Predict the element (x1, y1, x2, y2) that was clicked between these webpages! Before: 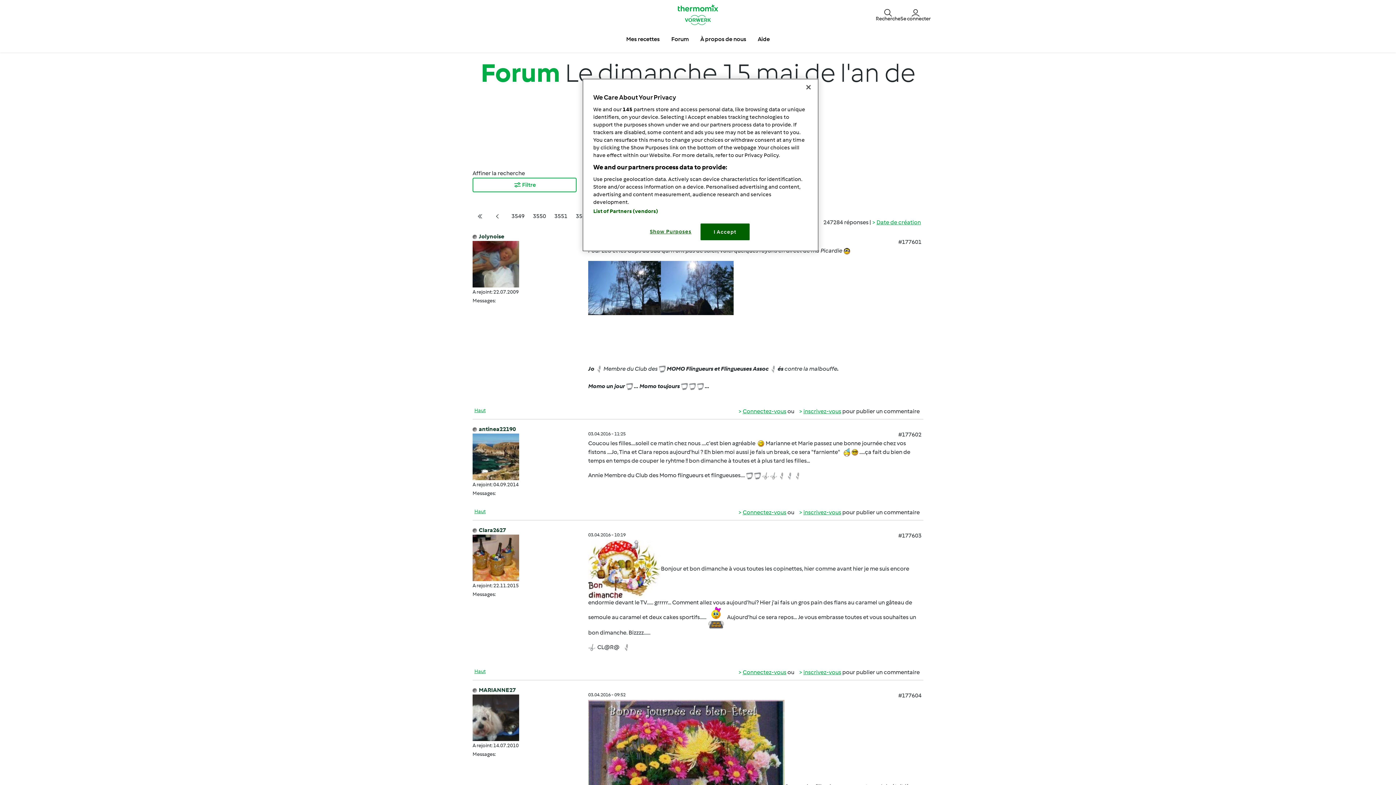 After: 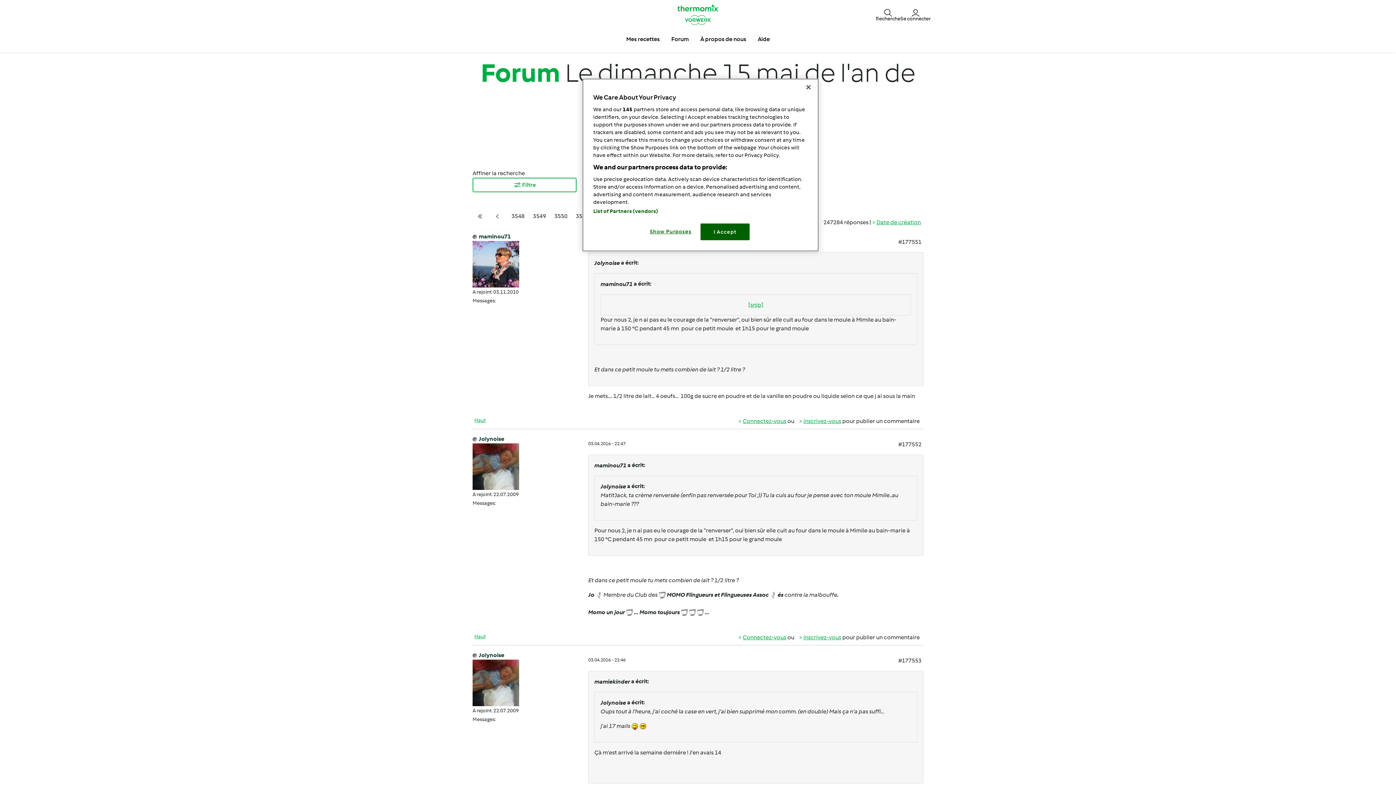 Action: label:   bbox: (490, 209, 507, 222)